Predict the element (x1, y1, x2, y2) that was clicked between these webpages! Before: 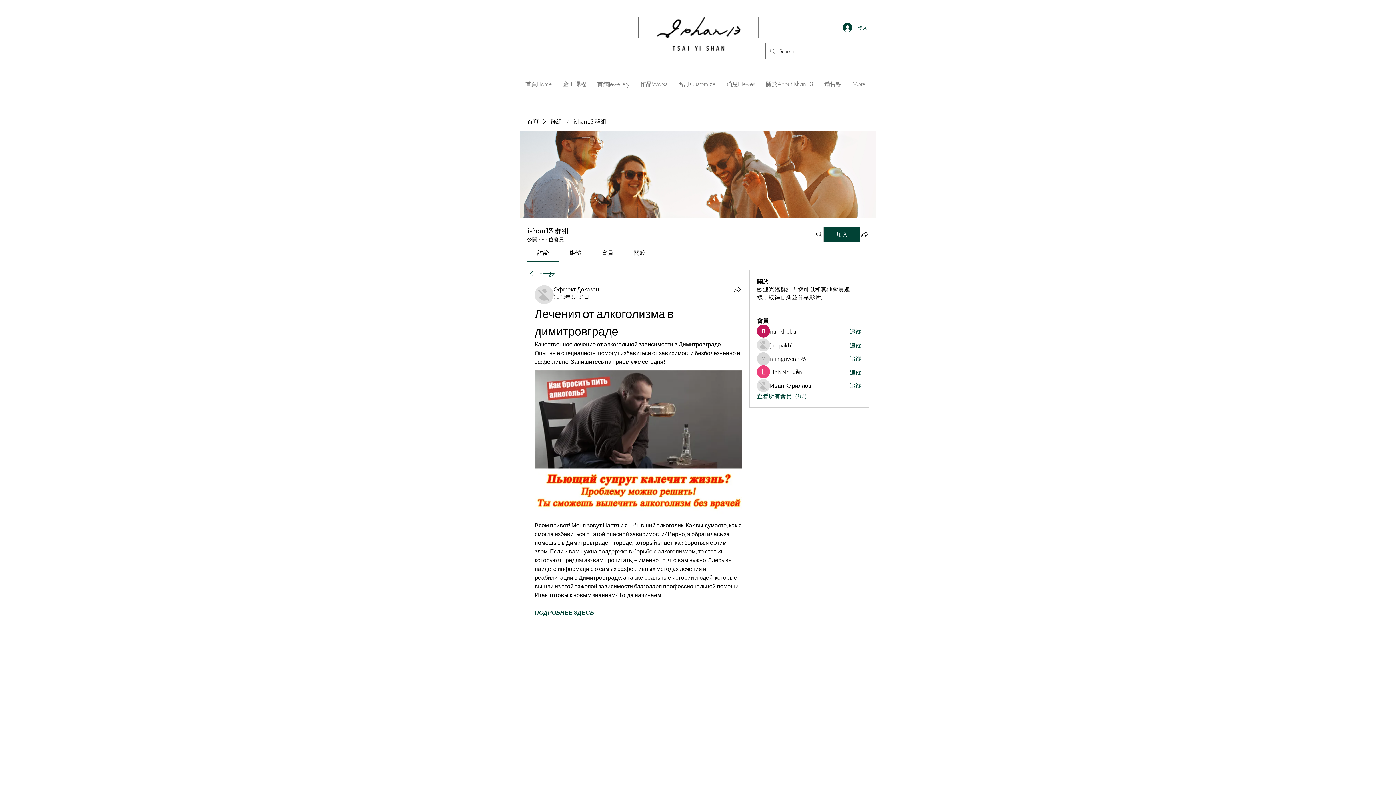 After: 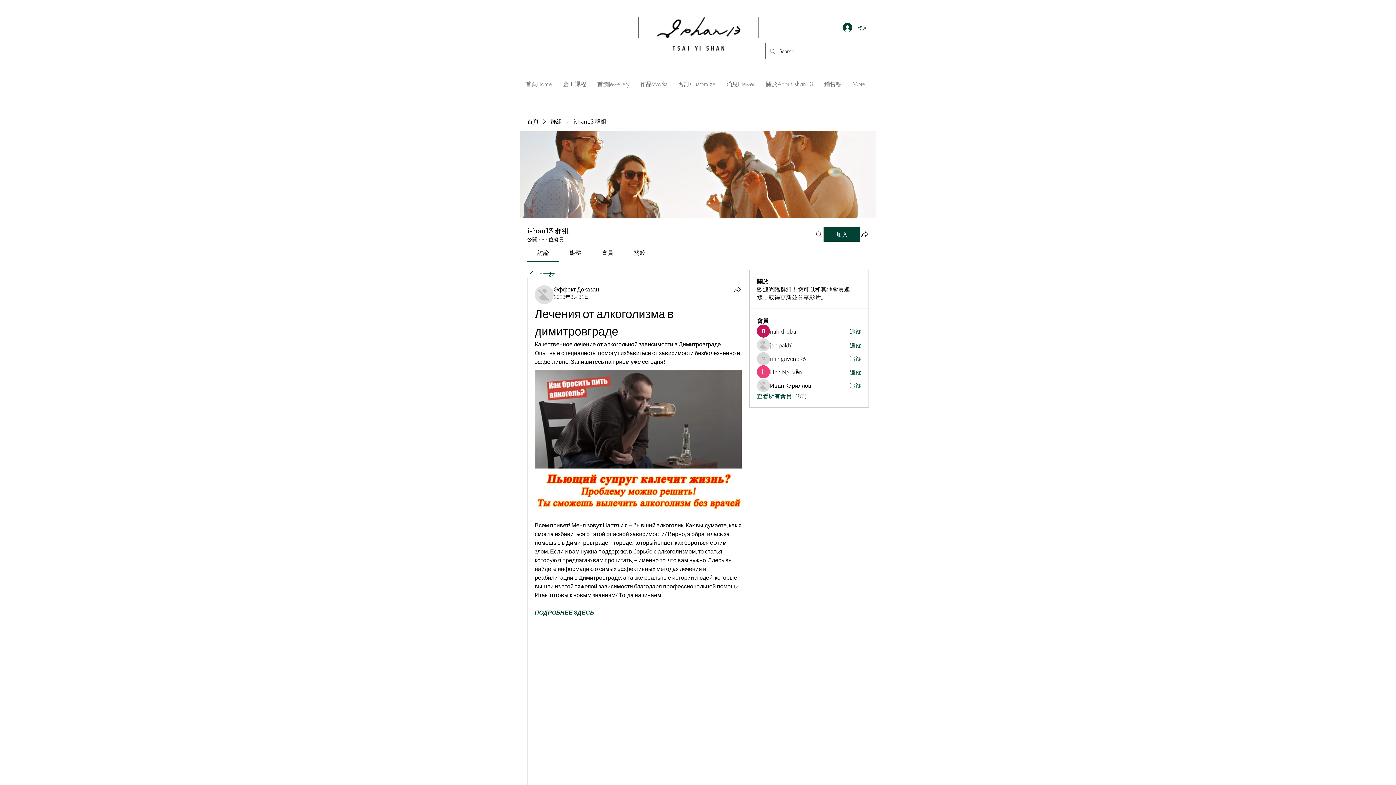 Action: label: 媒體 bbox: (569, 249, 581, 256)